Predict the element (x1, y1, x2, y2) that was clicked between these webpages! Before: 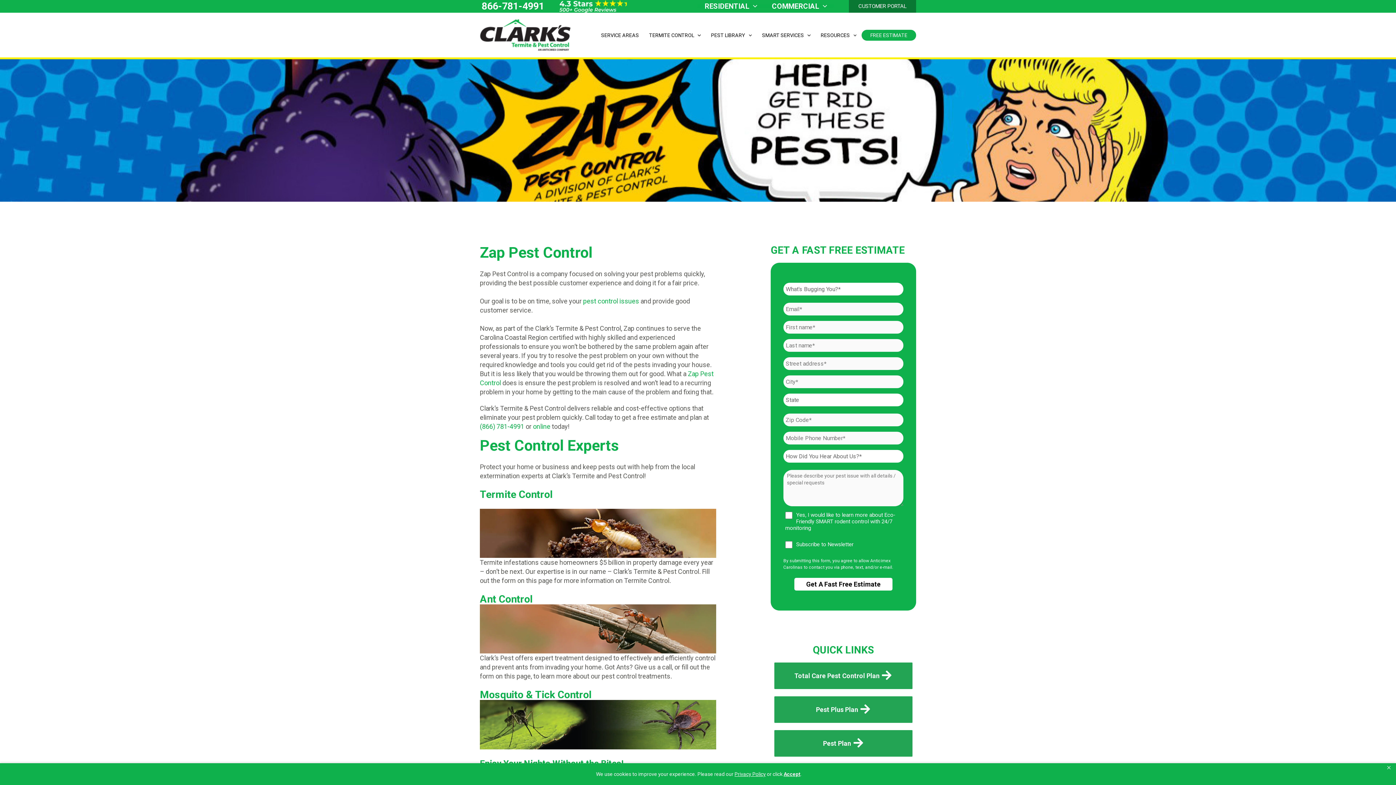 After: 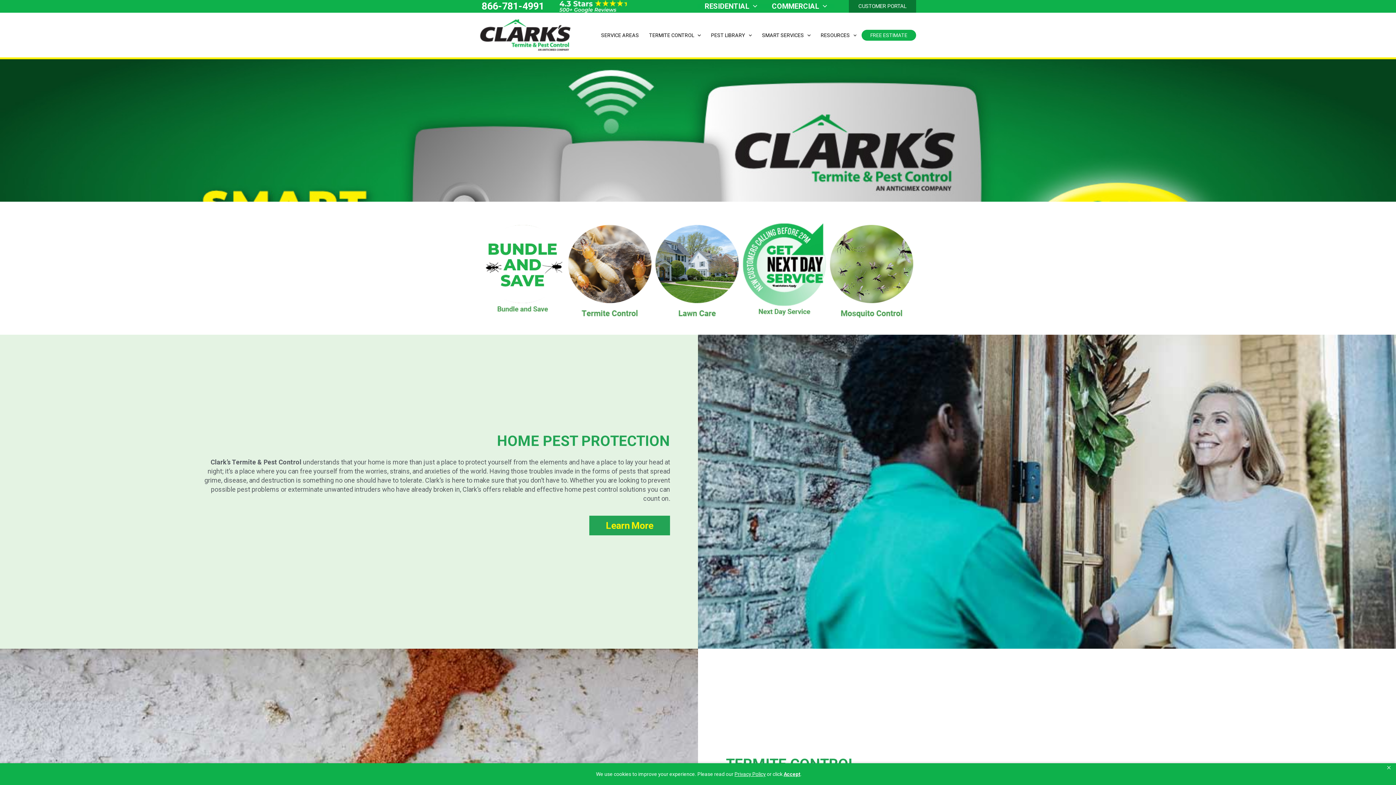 Action: bbox: (480, 30, 570, 38)